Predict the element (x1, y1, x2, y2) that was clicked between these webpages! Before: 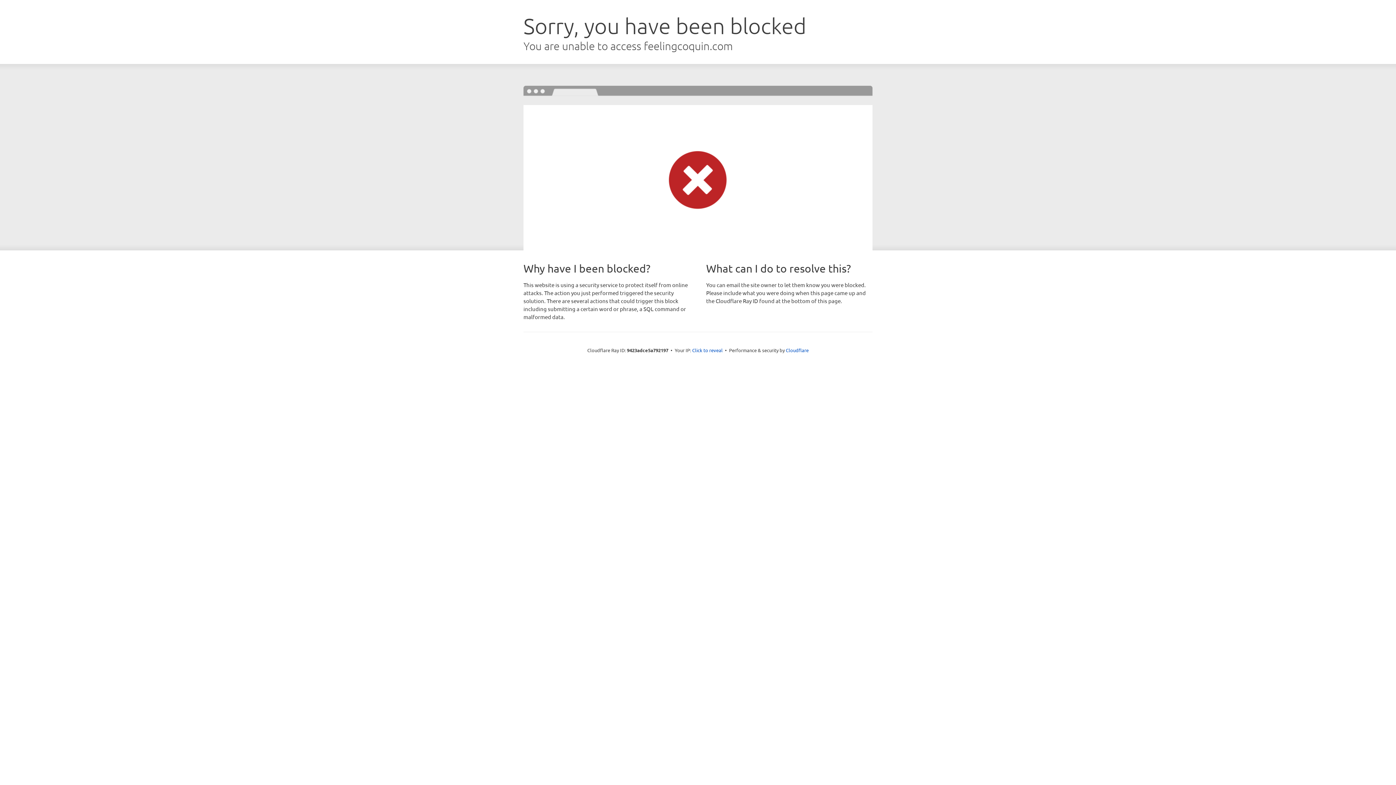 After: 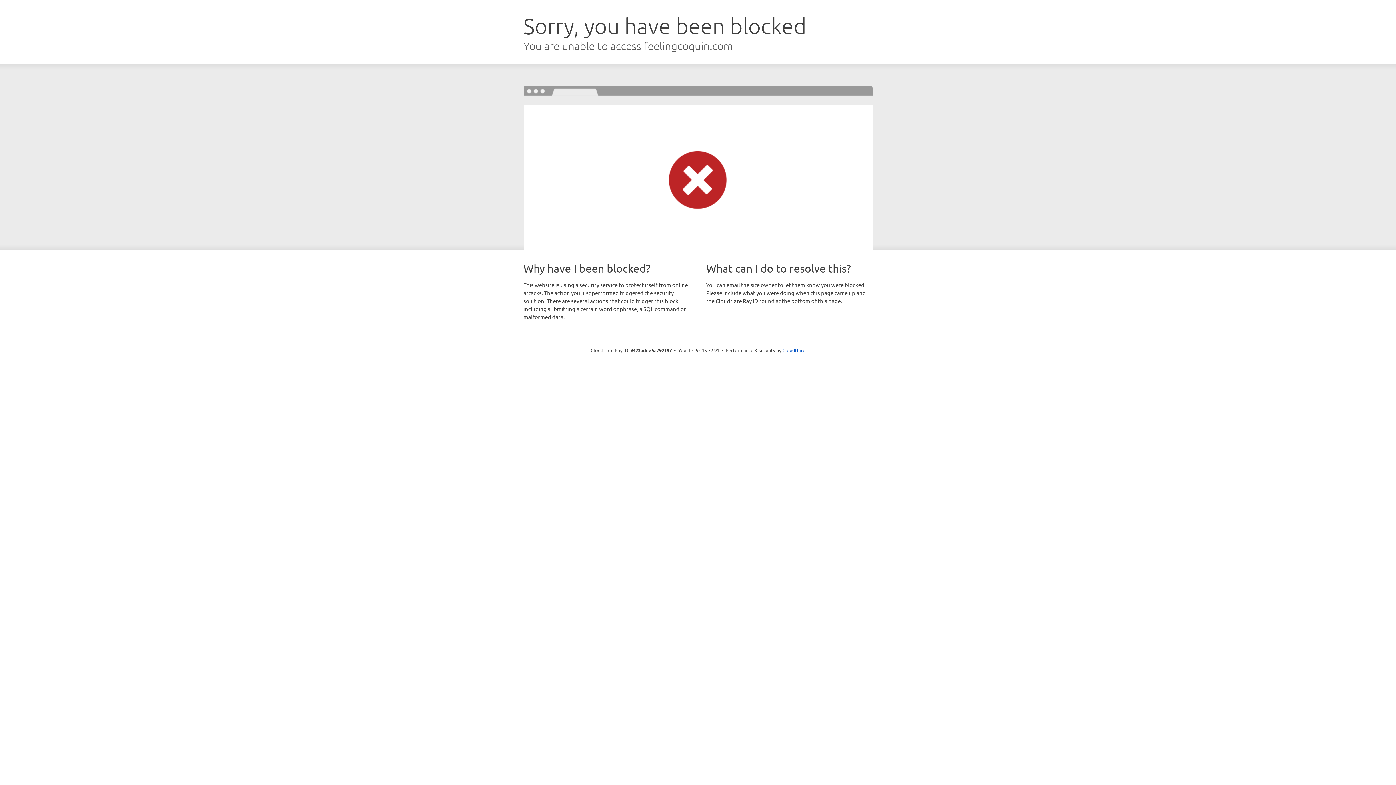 Action: bbox: (692, 346, 722, 353) label: Click to reveal